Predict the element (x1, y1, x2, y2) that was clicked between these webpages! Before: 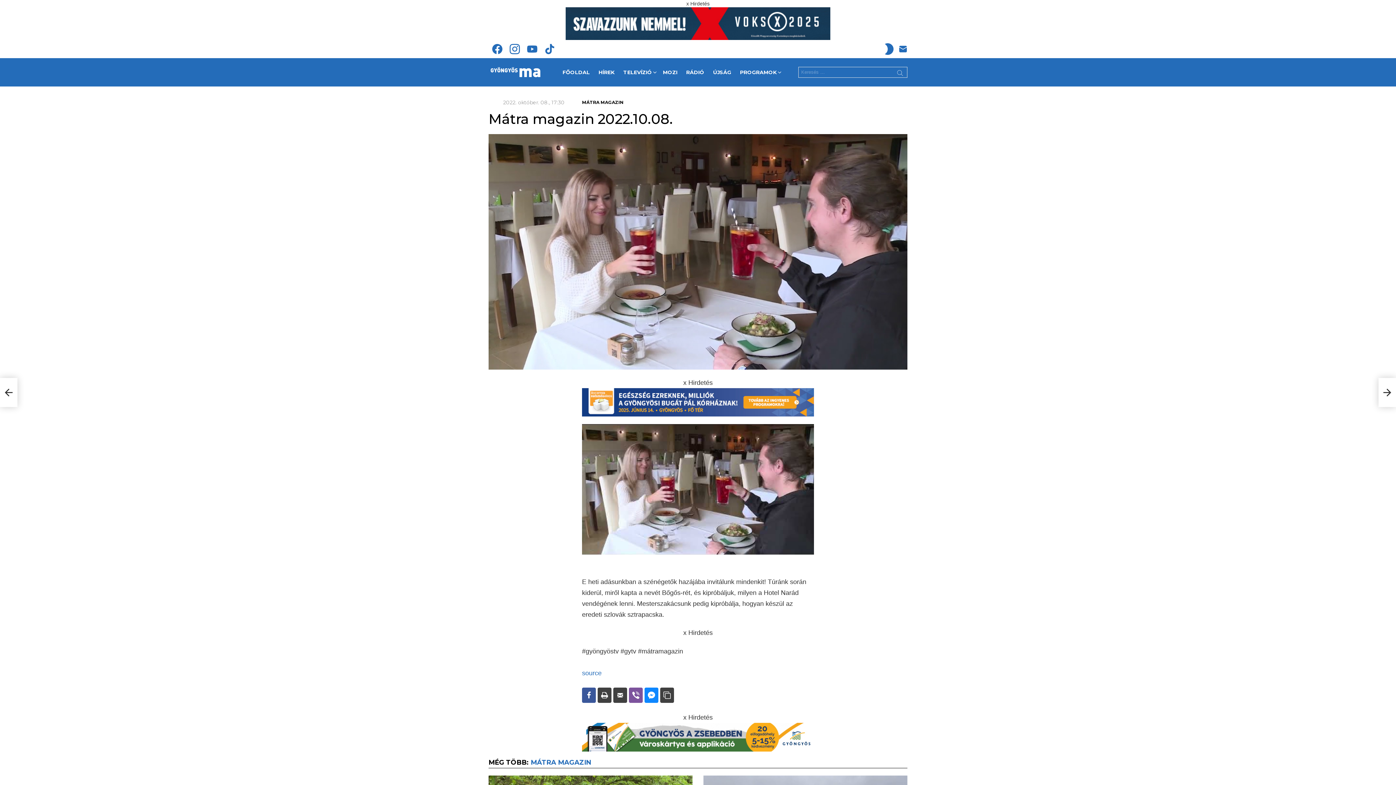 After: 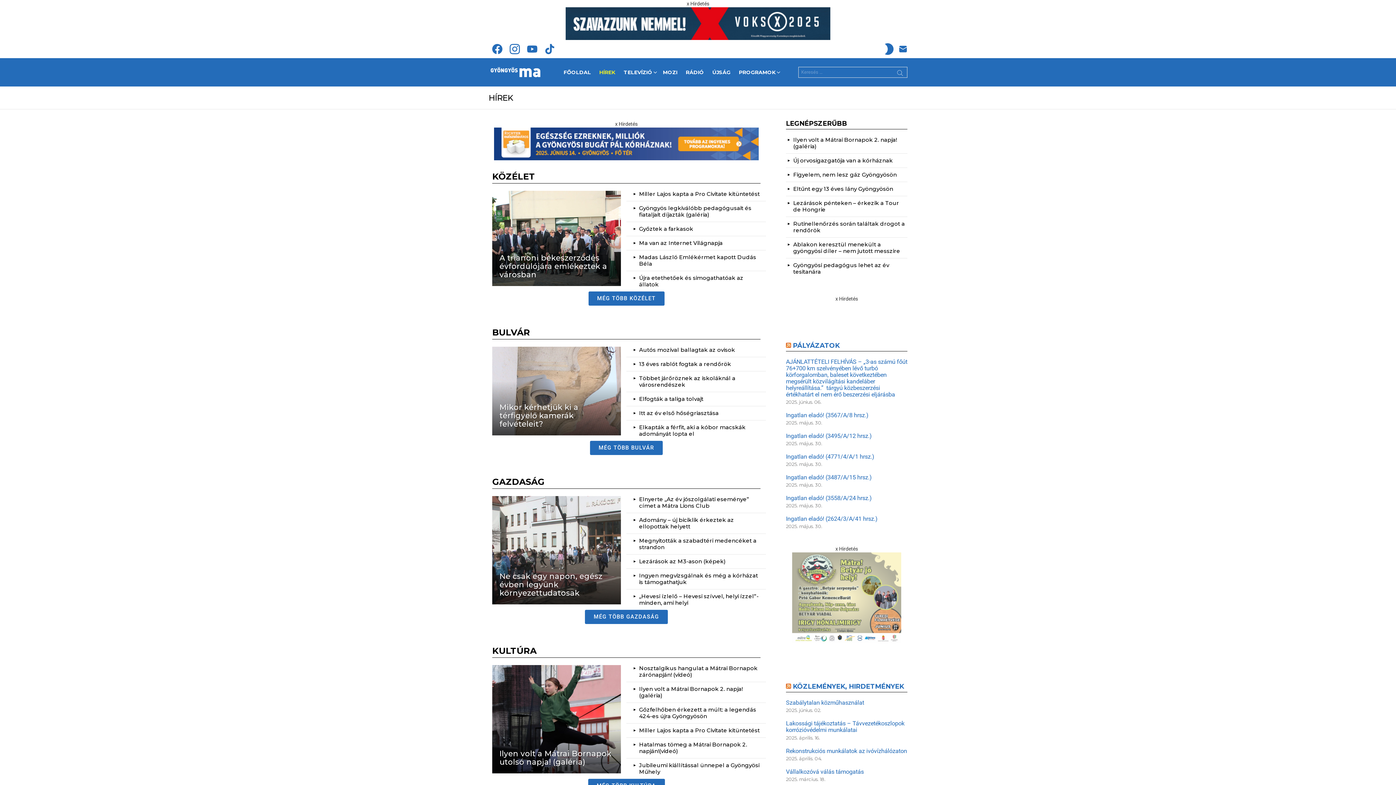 Action: label: HÍREK bbox: (595, 66, 618, 77)